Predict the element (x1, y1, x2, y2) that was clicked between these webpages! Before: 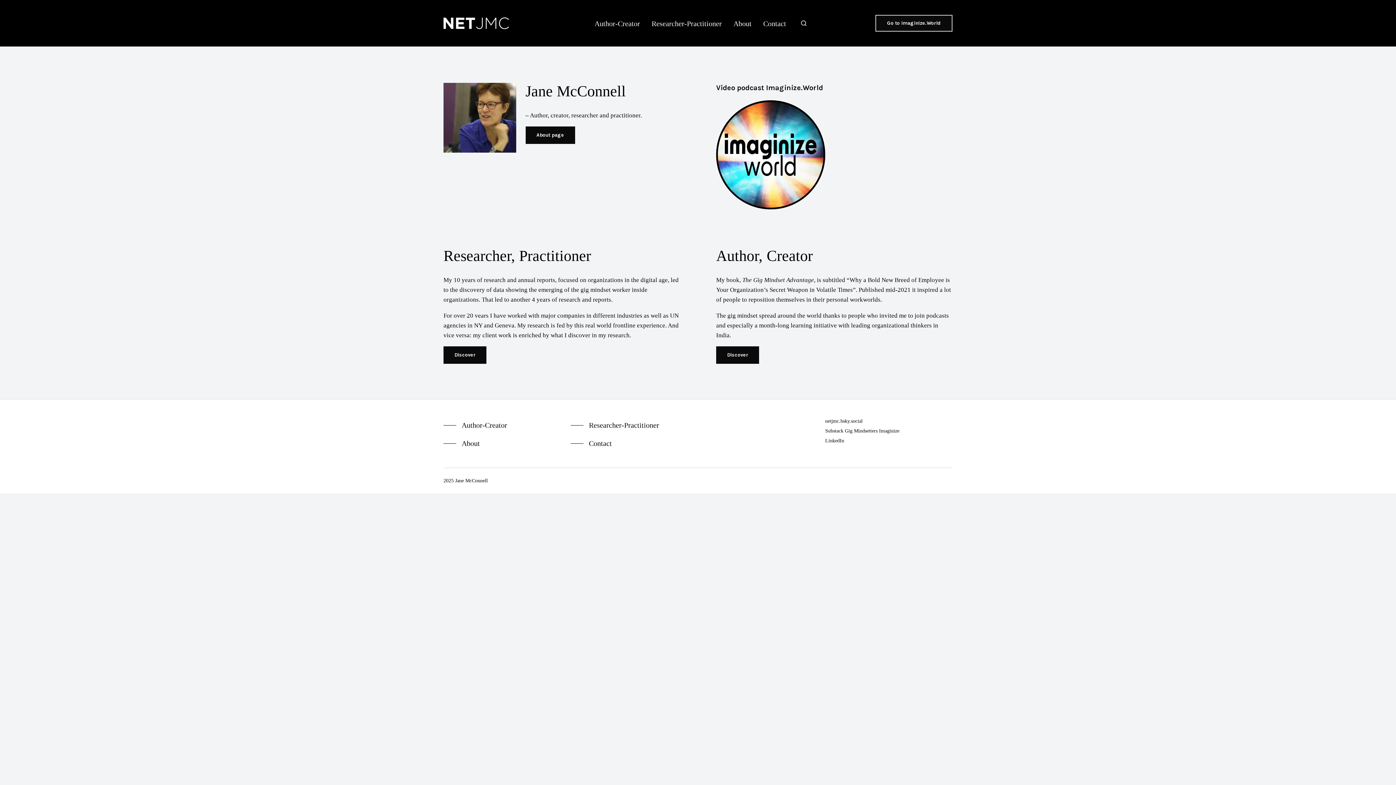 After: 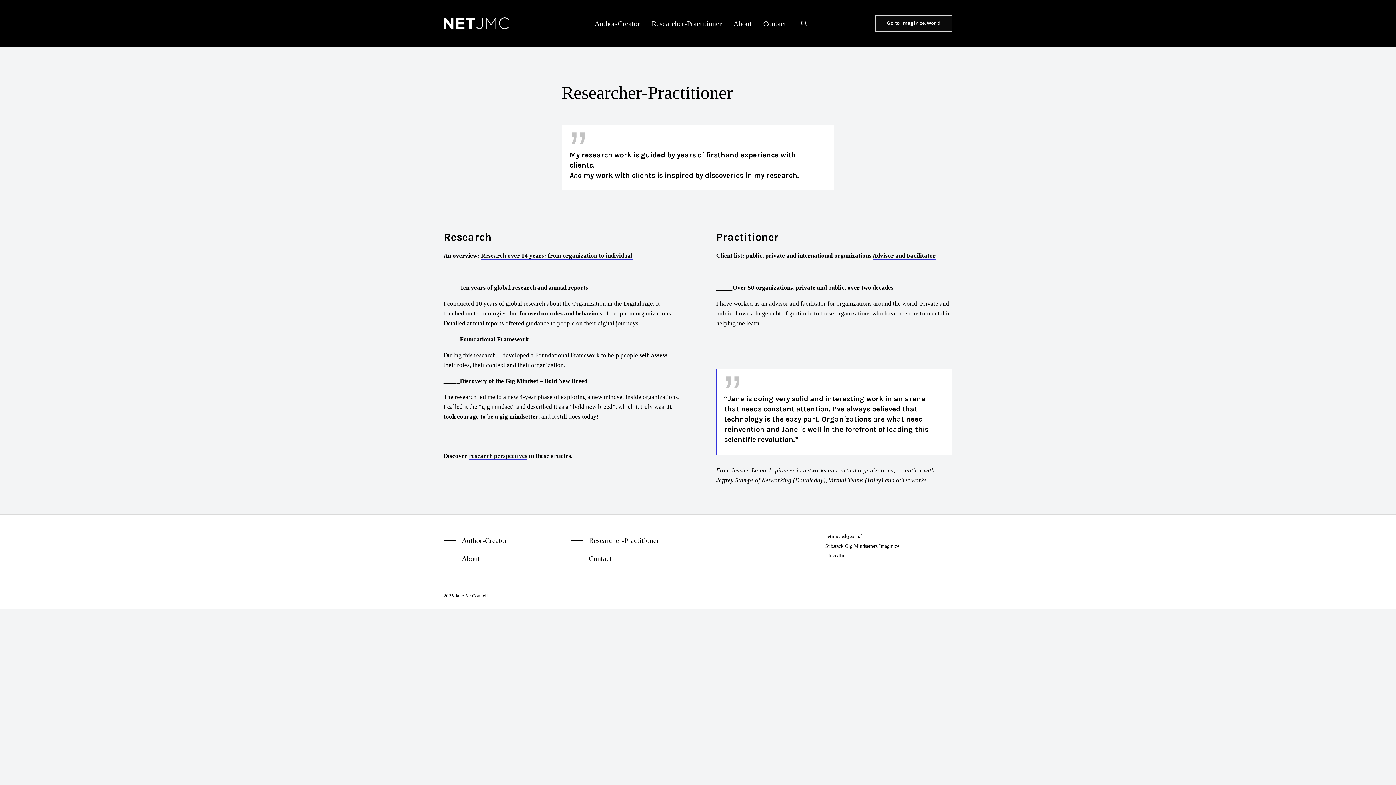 Action: bbox: (443, 346, 486, 364) label: Discover